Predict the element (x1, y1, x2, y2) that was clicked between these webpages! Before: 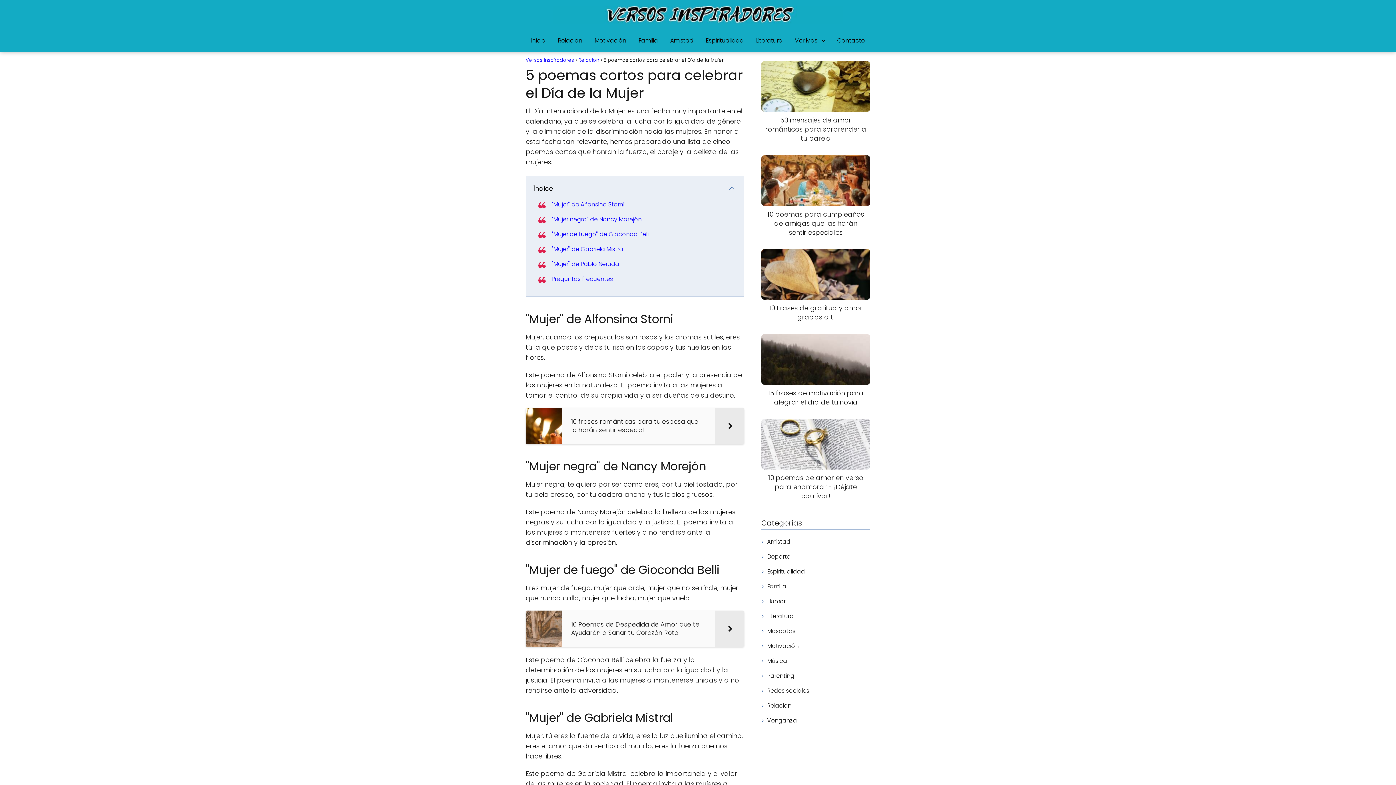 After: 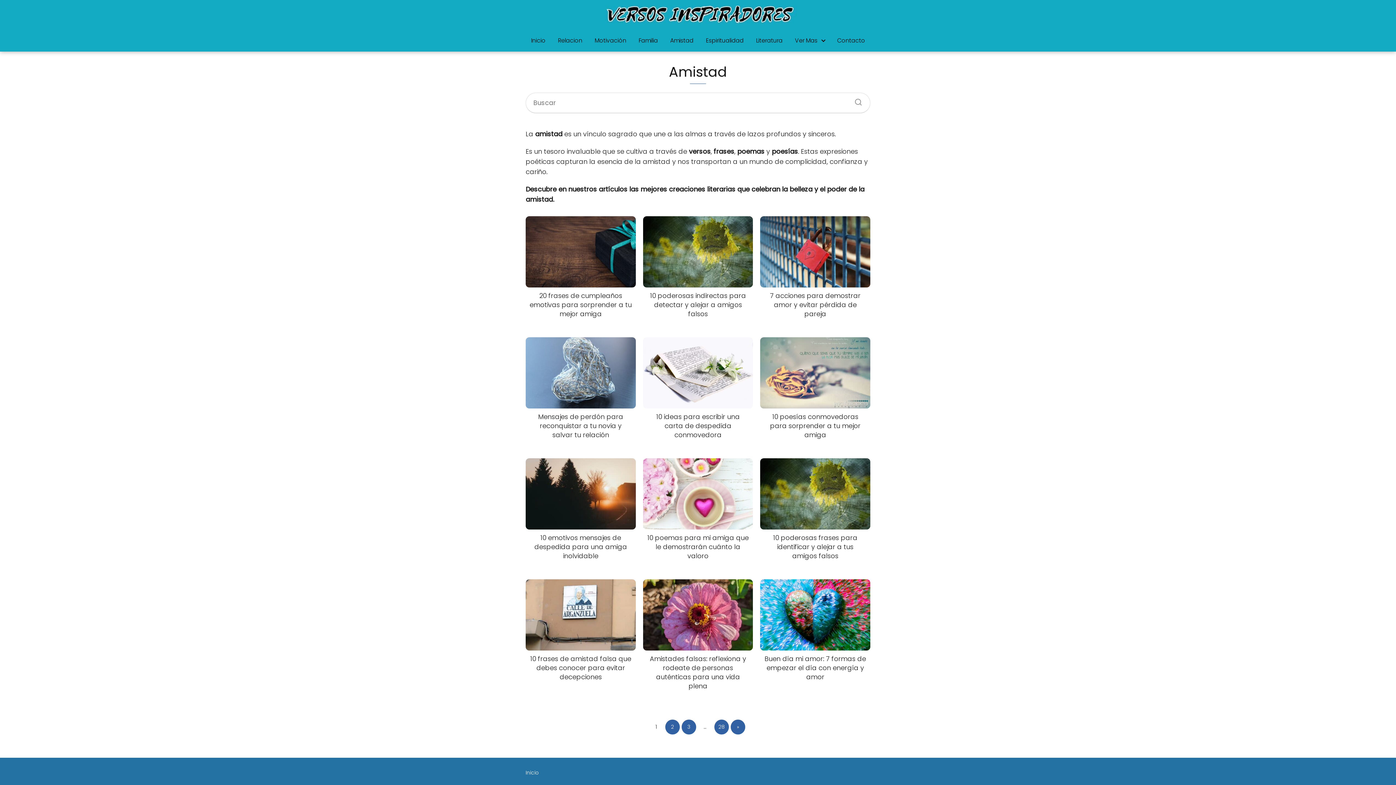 Action: bbox: (767, 537, 790, 546) label: Amistad